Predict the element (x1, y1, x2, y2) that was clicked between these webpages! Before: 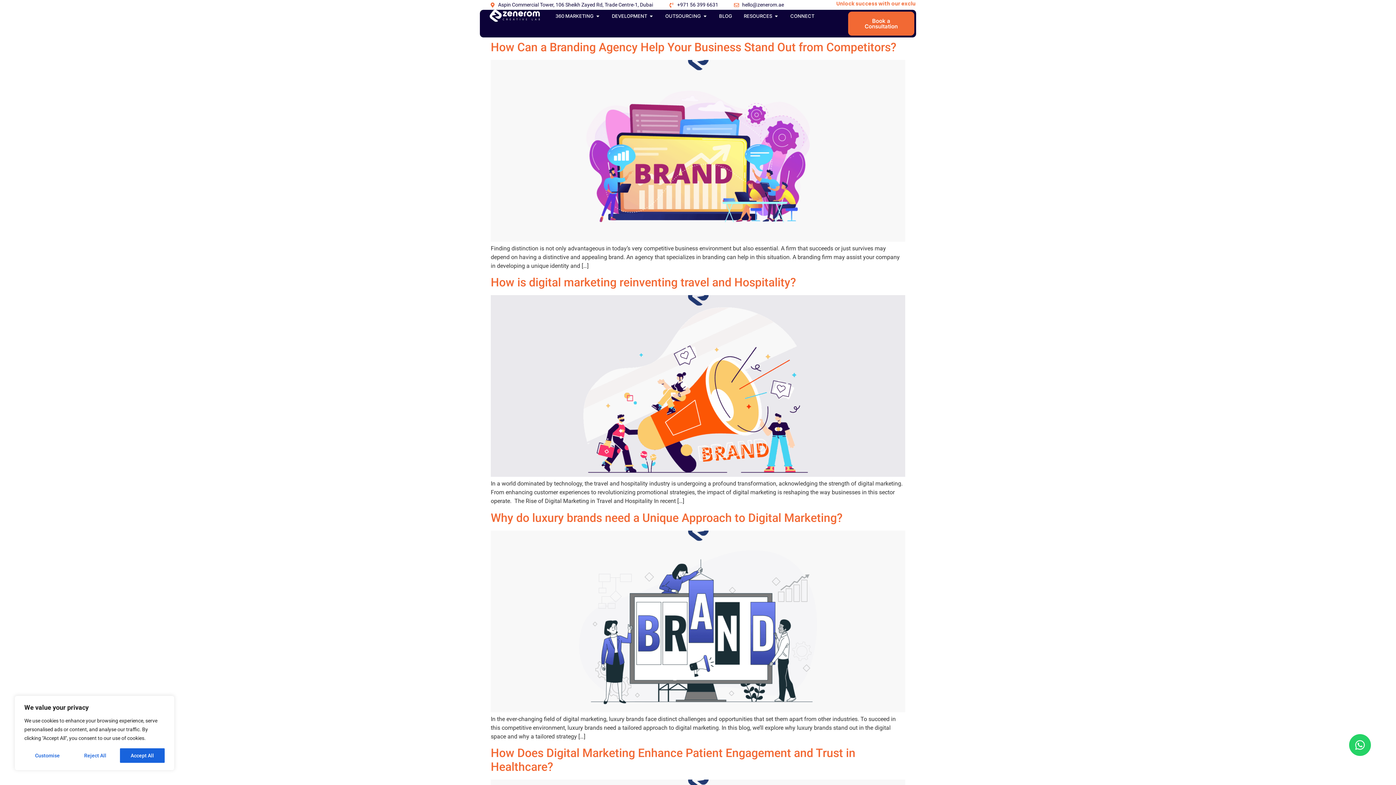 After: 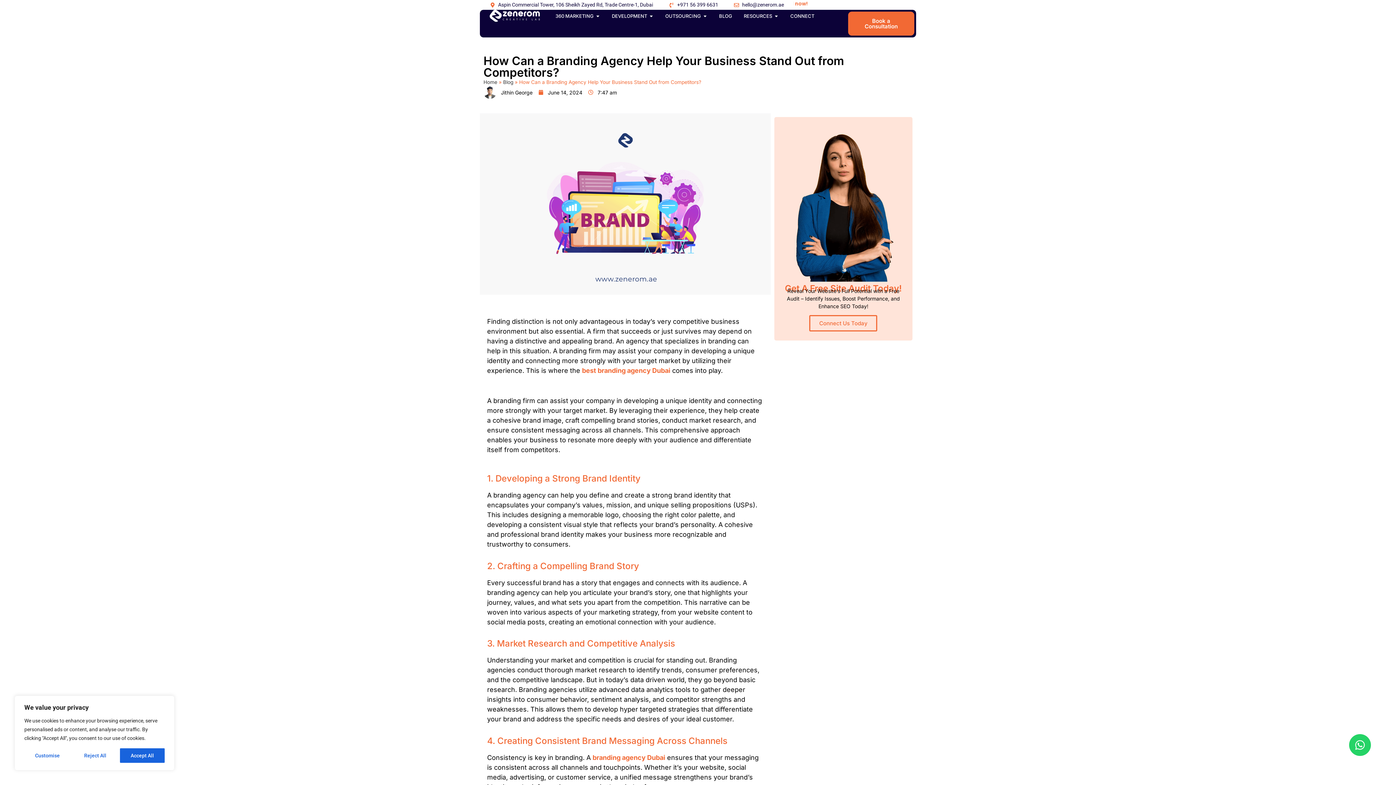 Action: label: How Can a Branding Agency Help Your Business Stand Out from Competitors? bbox: (490, 40, 896, 54)